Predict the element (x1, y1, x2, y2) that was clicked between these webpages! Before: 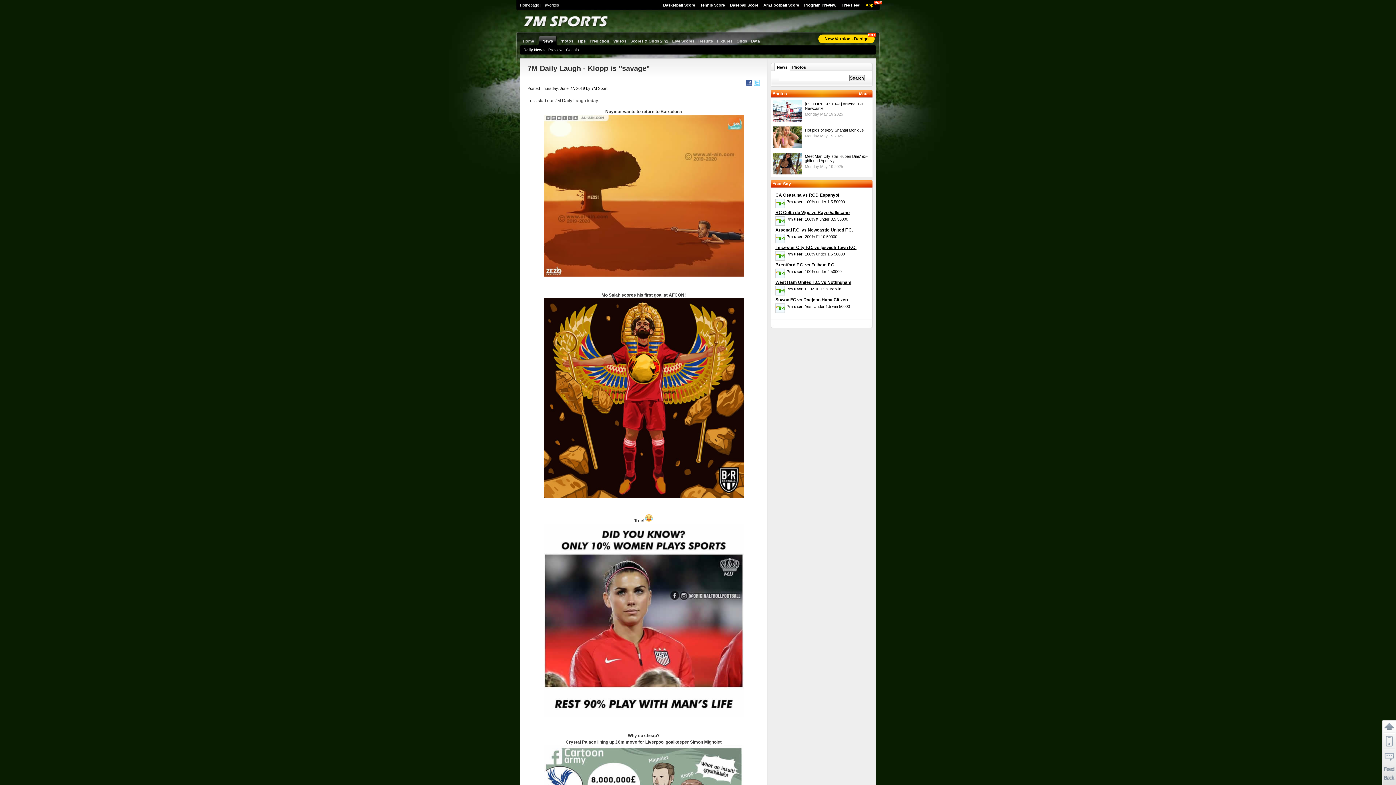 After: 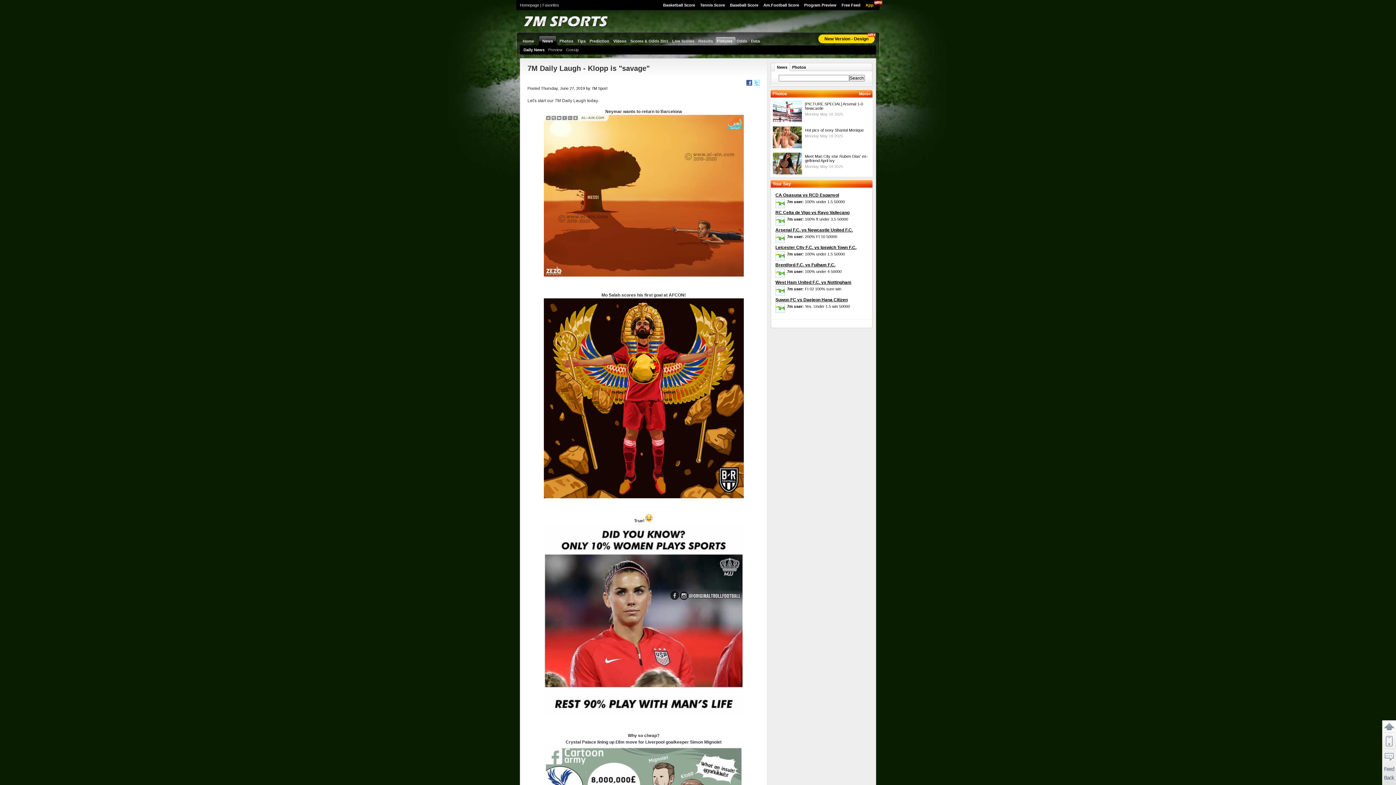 Action: label: Fixtures bbox: (716, 35, 735, 45)